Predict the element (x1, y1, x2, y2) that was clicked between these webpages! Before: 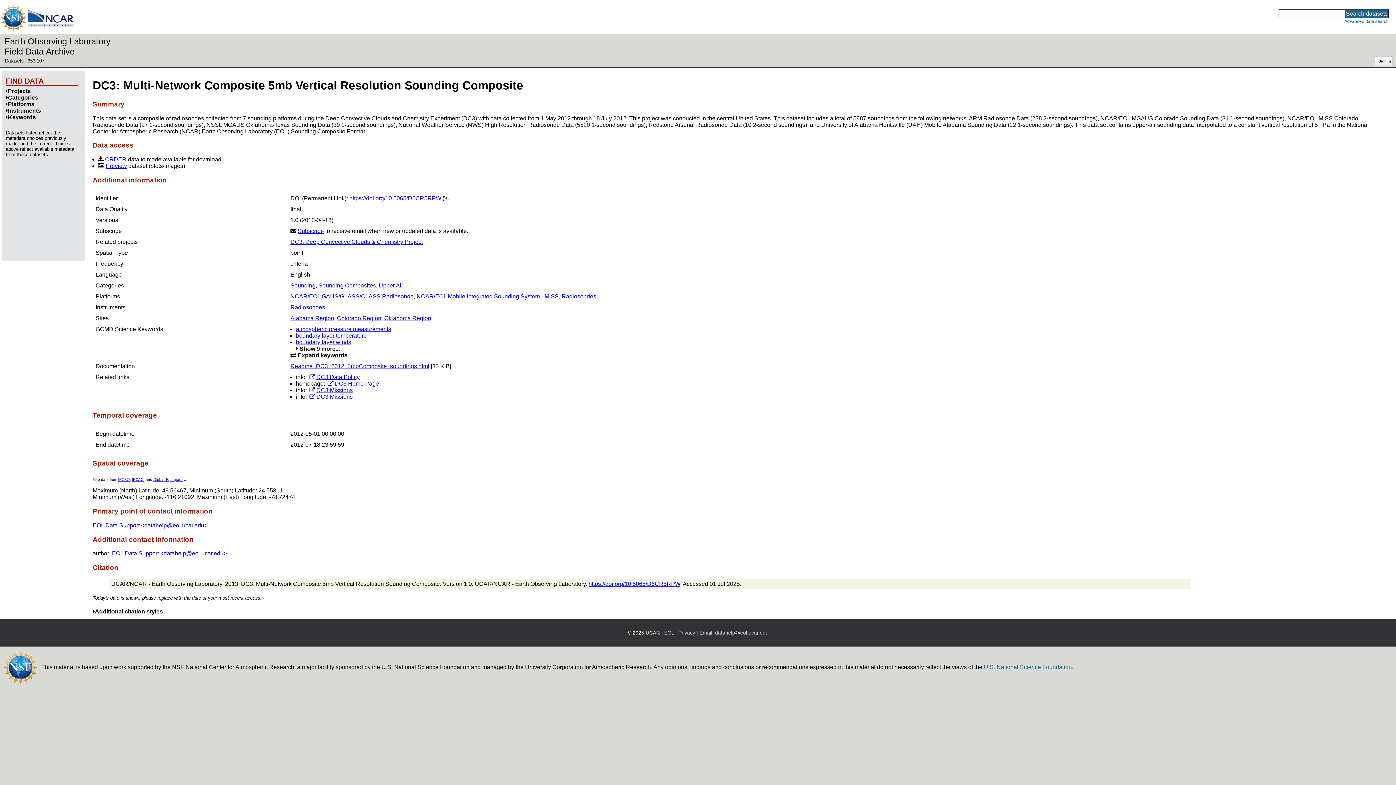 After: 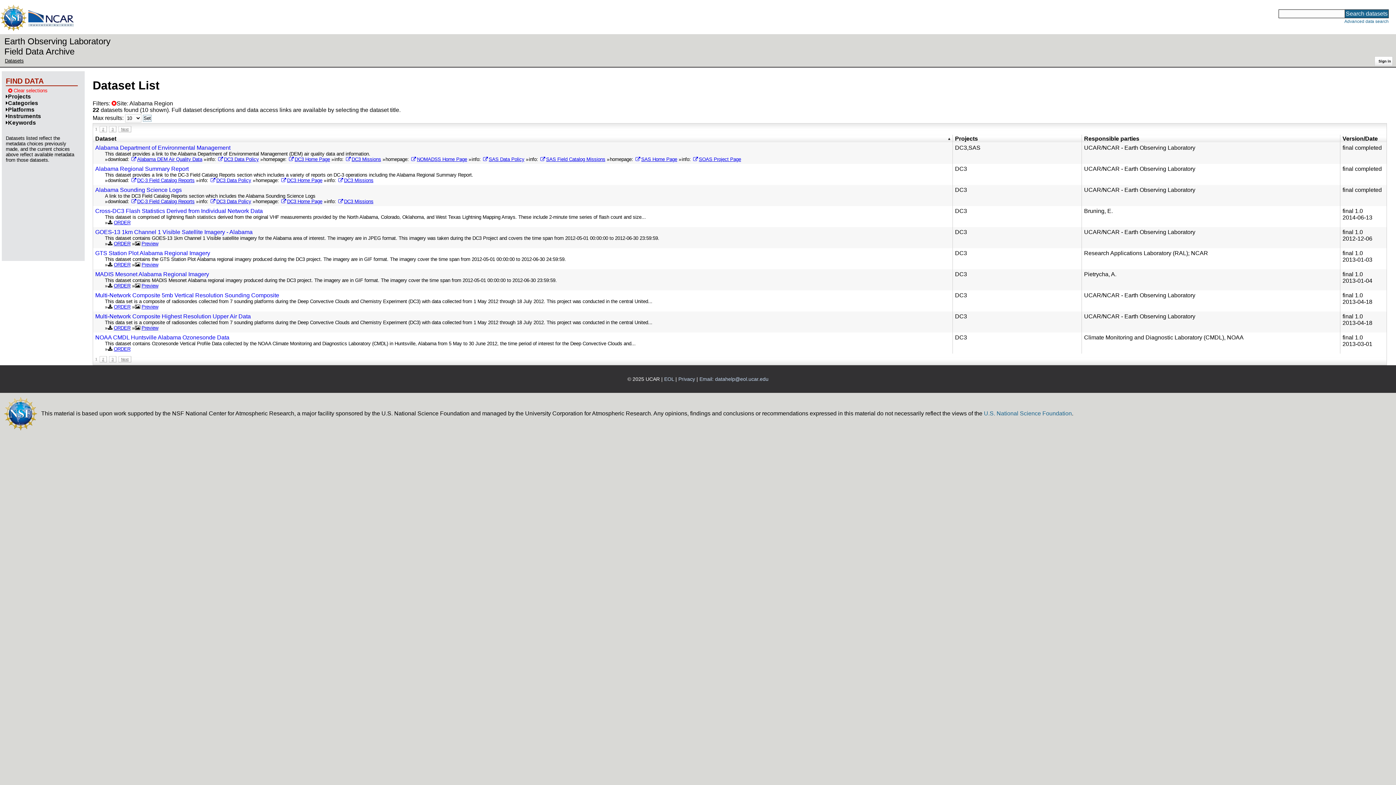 Action: label: Alabama Region bbox: (290, 315, 334, 321)